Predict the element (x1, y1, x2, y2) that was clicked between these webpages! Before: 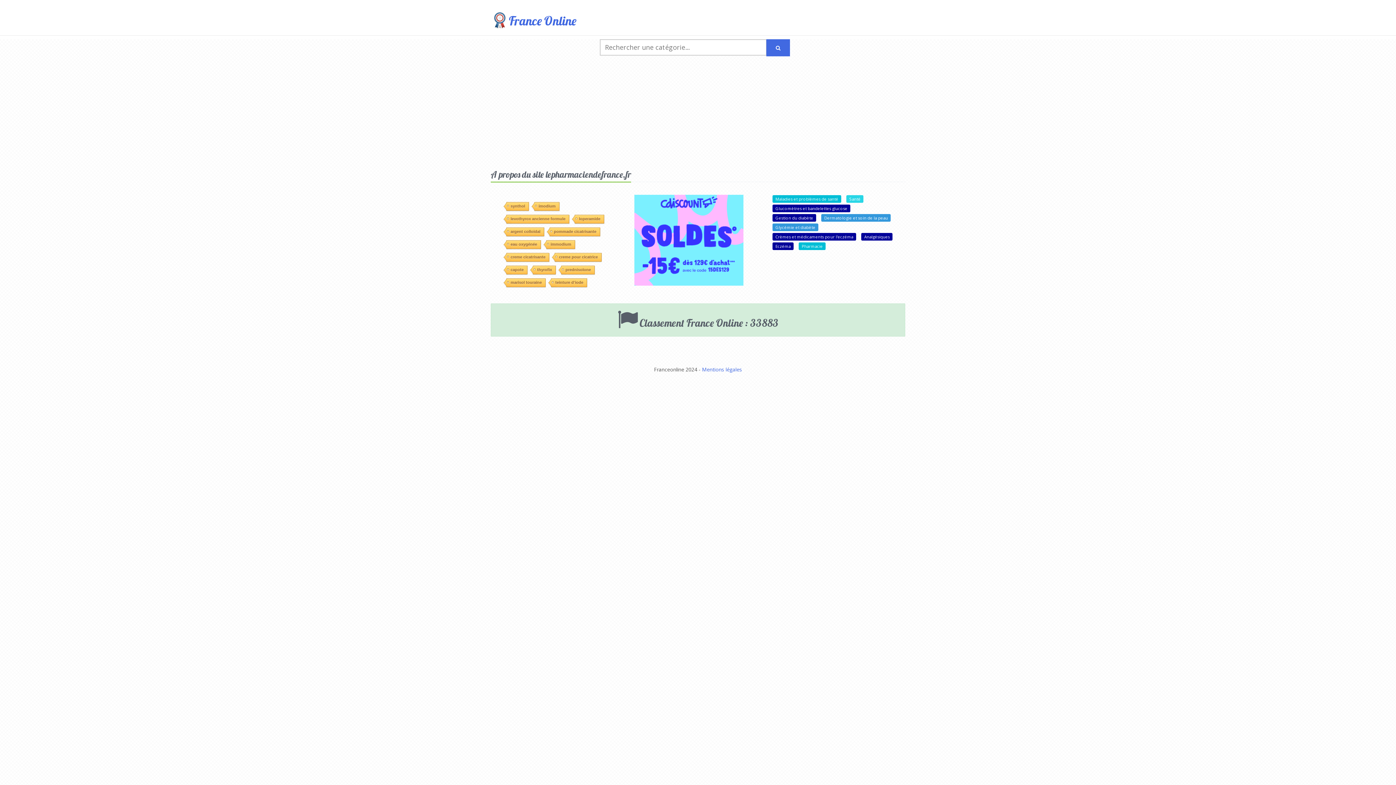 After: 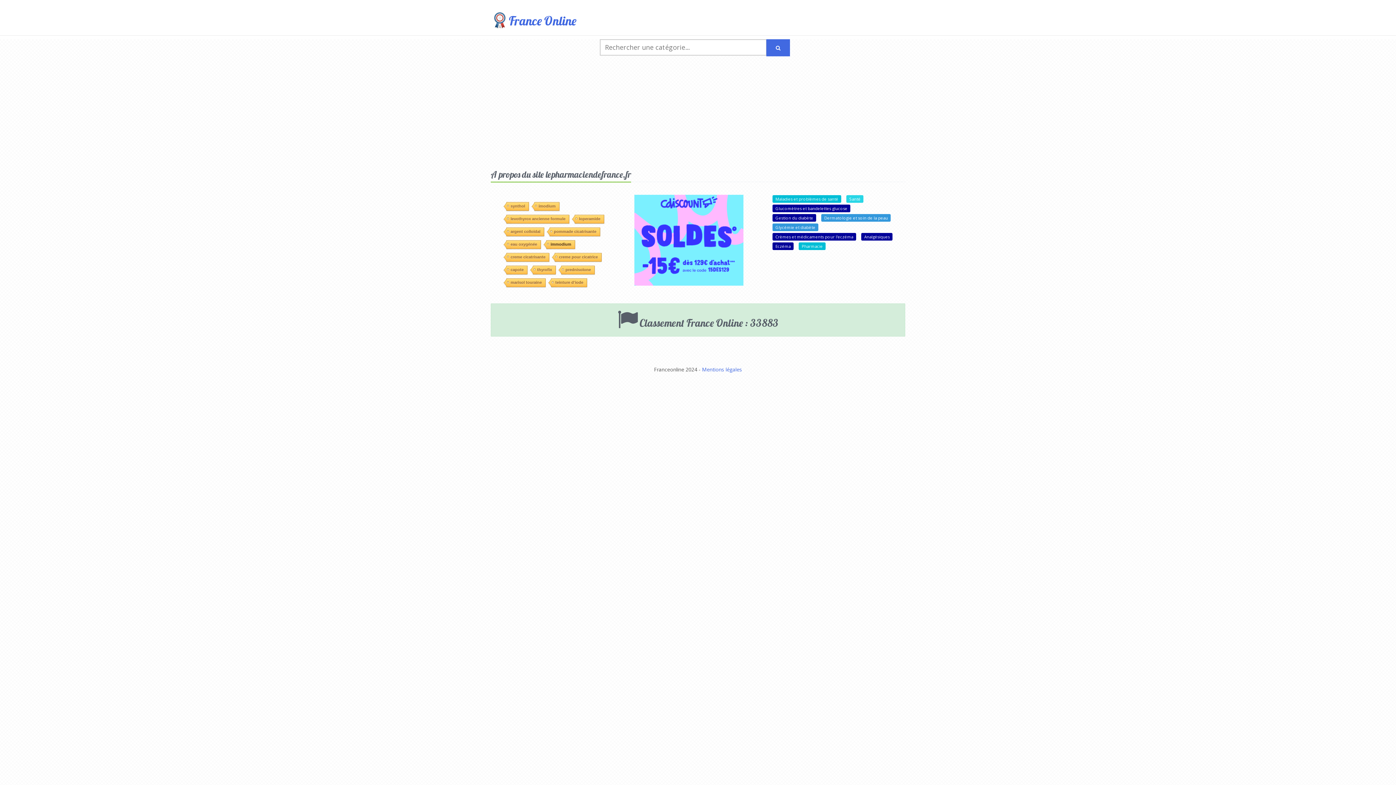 Action: label: immodium bbox: (546, 240, 575, 248)